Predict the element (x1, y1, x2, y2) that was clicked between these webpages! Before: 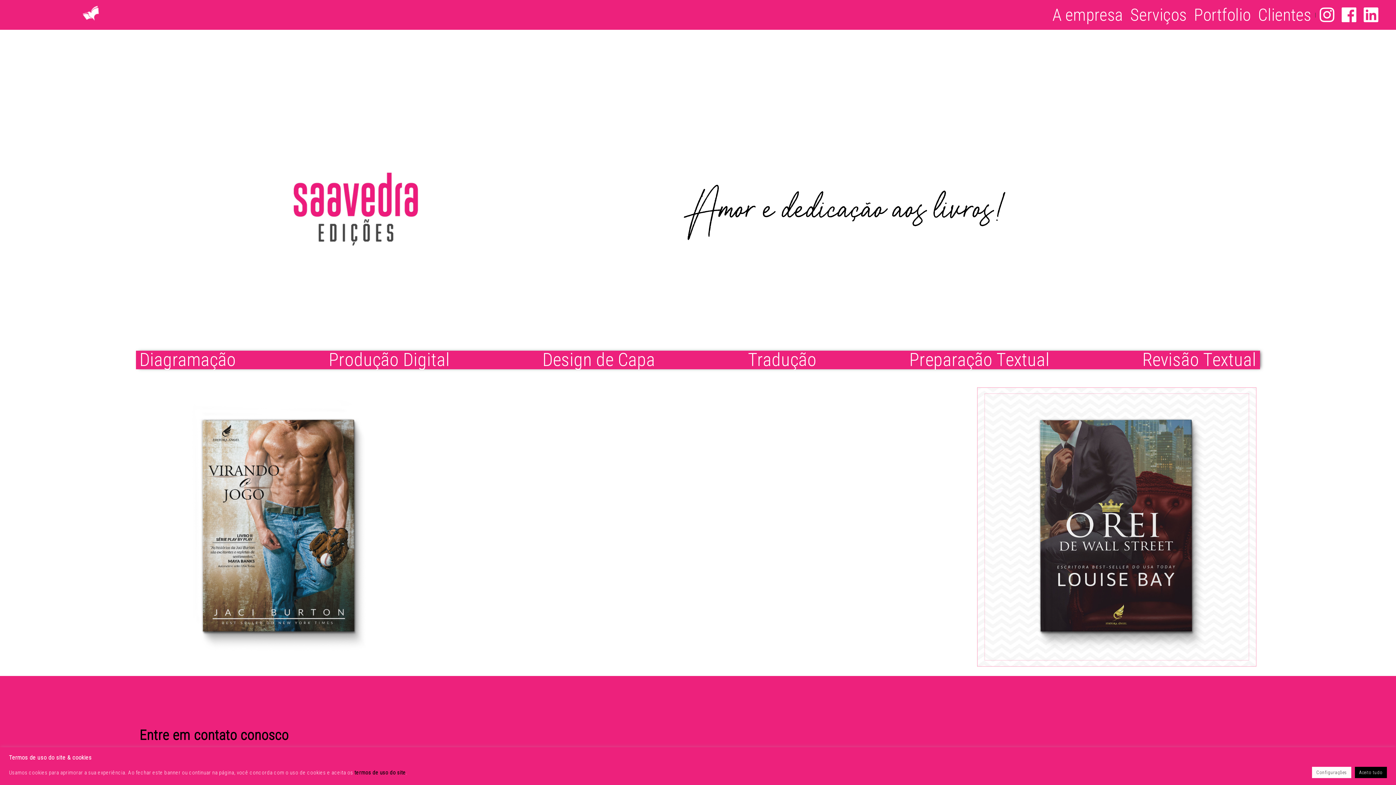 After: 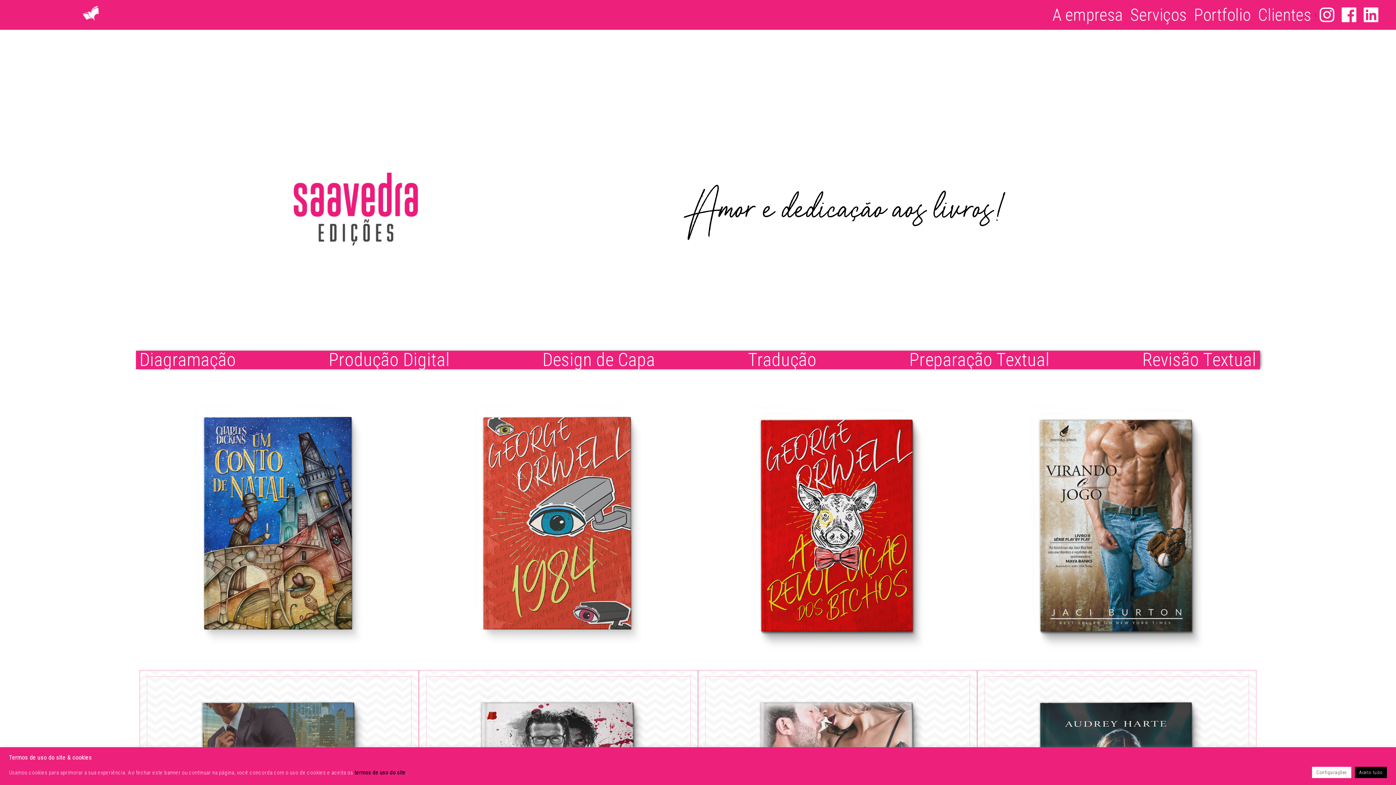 Action: bbox: (748, 354, 816, 365) label: Tradução